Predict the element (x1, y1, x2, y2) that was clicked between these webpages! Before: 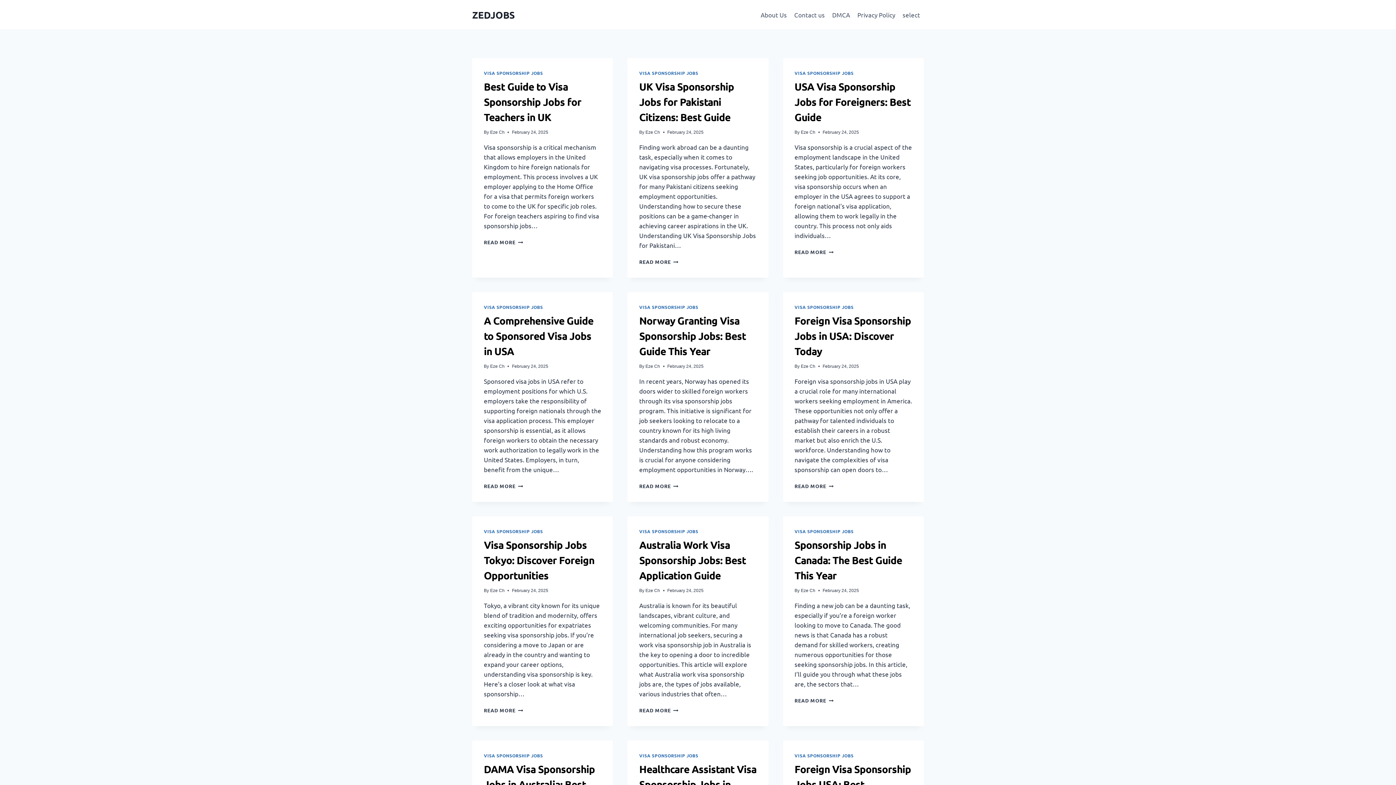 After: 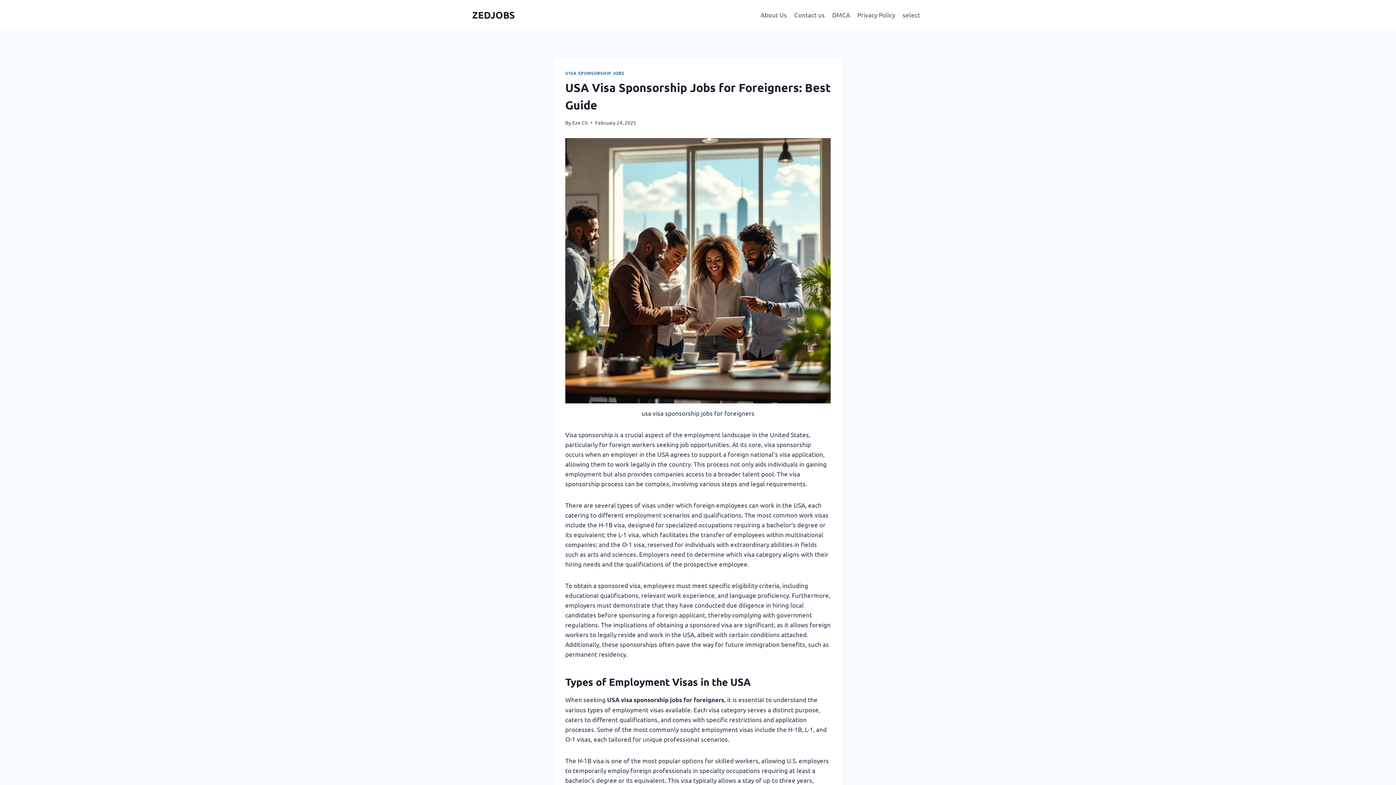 Action: bbox: (794, 248, 833, 255) label: READ MORE
USA VISA SPONSORSHIP JOBS FOR FOREIGNERS: BEST GUIDE